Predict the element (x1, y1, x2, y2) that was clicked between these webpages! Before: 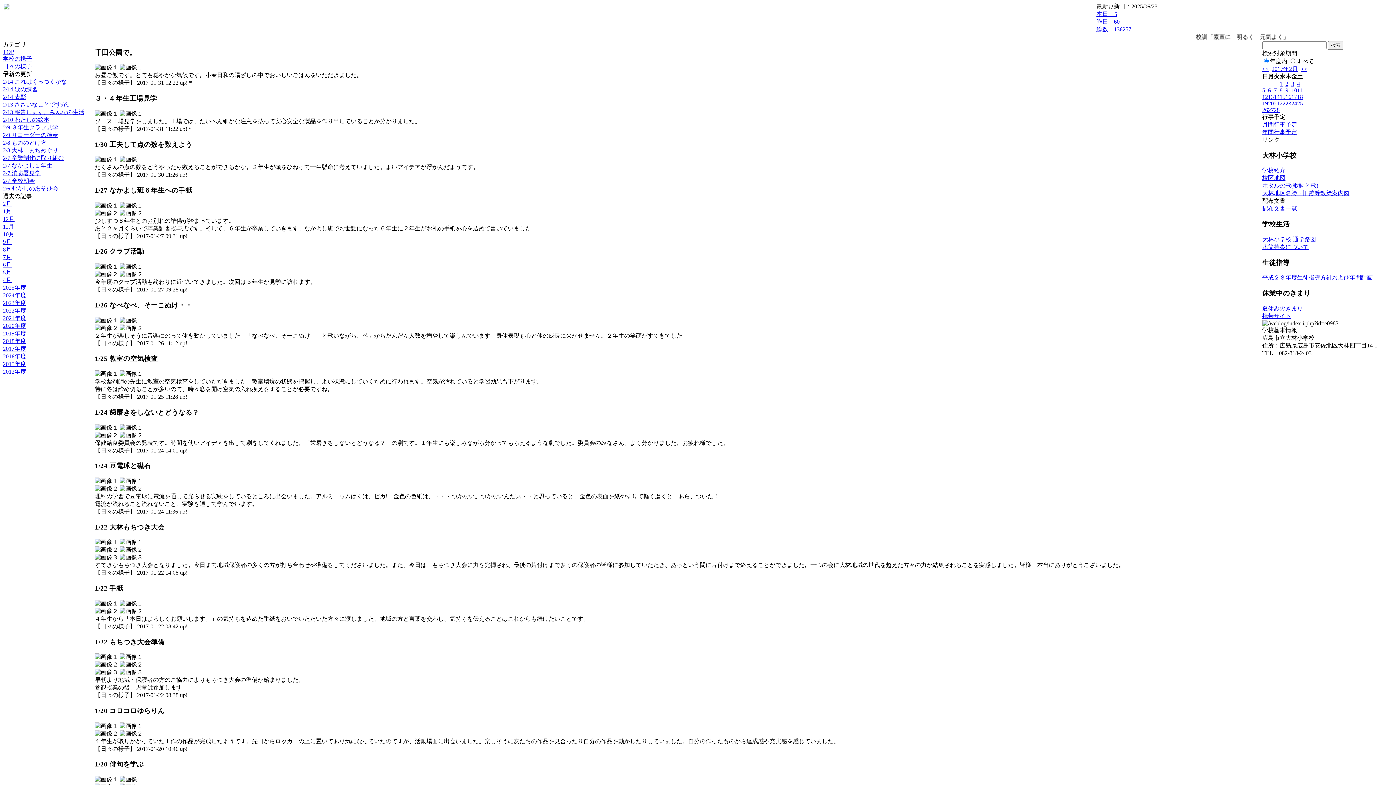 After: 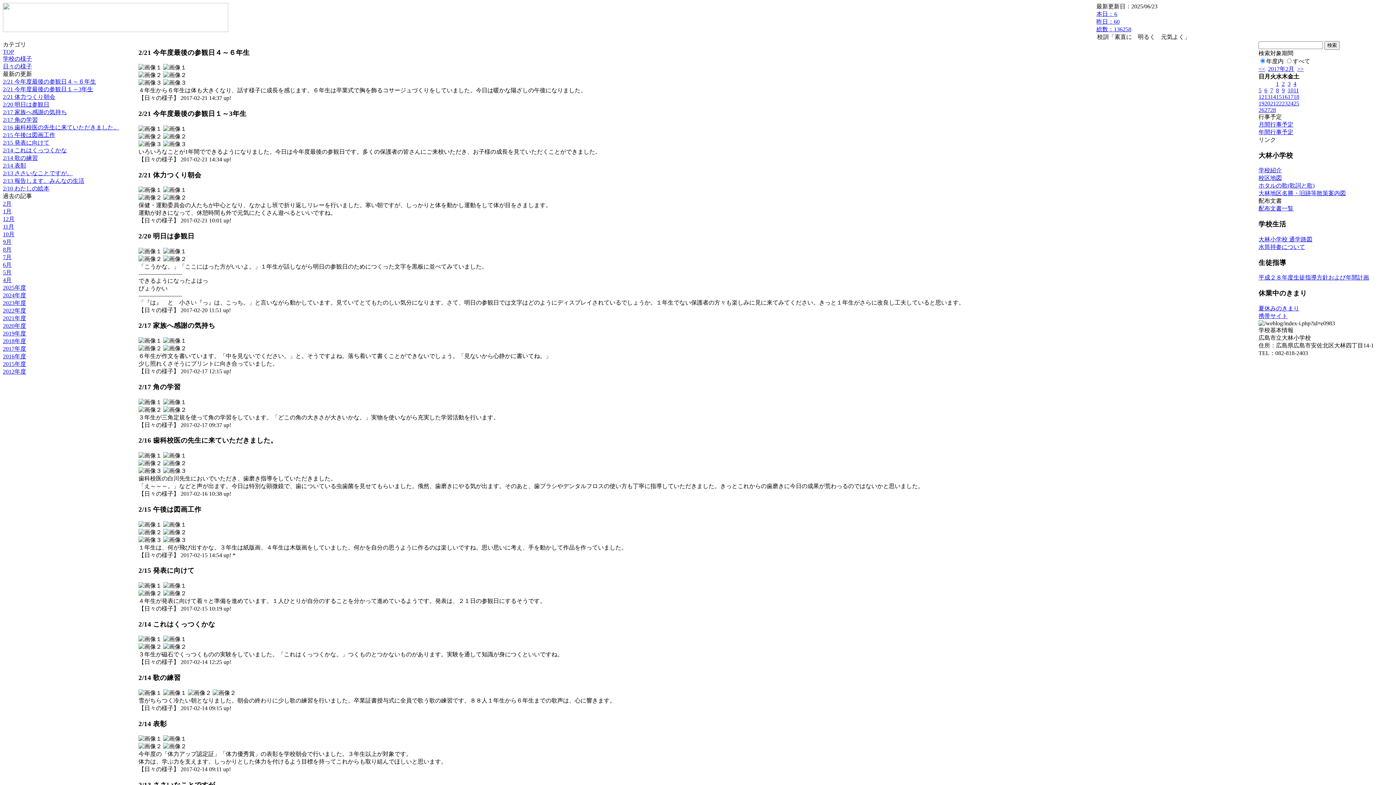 Action: label: 21 bbox: (1274, 100, 1280, 106)